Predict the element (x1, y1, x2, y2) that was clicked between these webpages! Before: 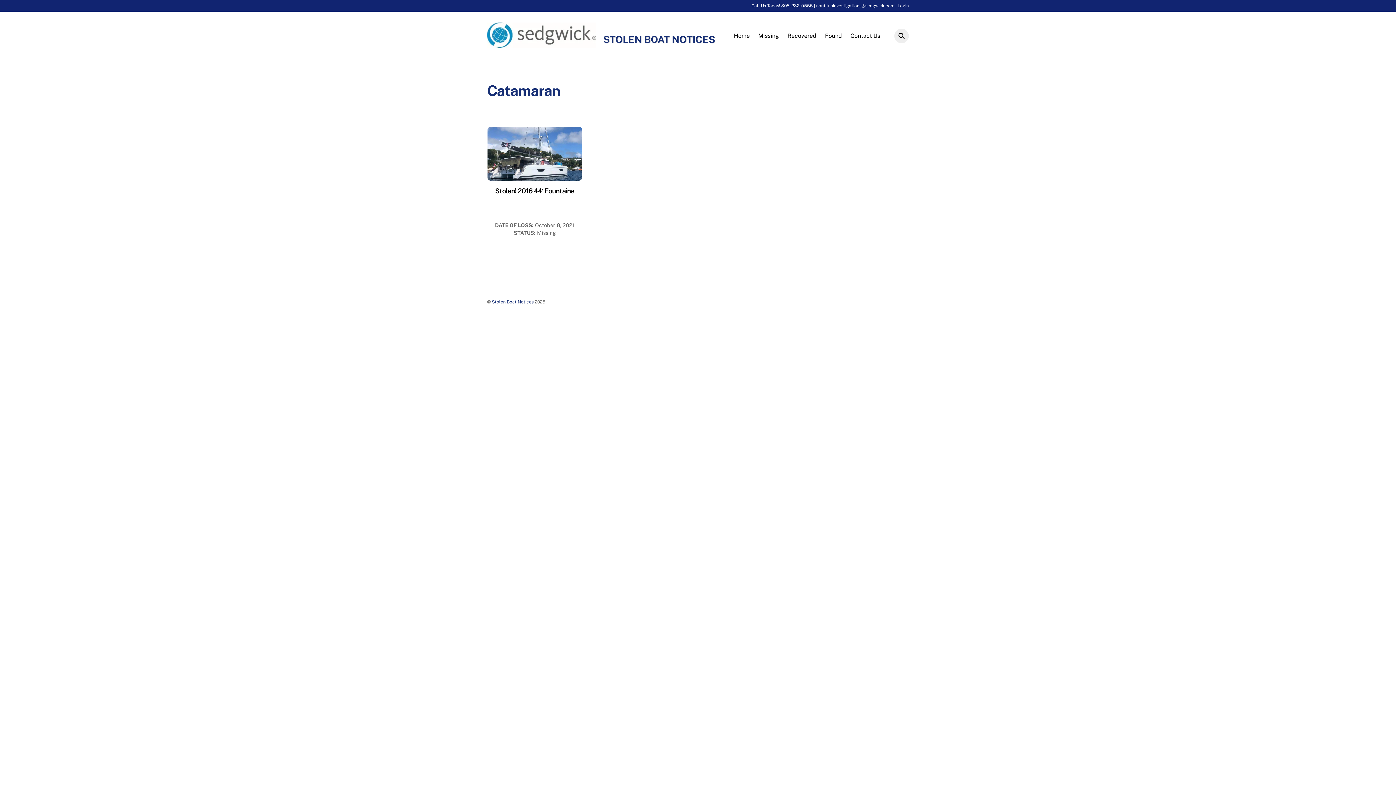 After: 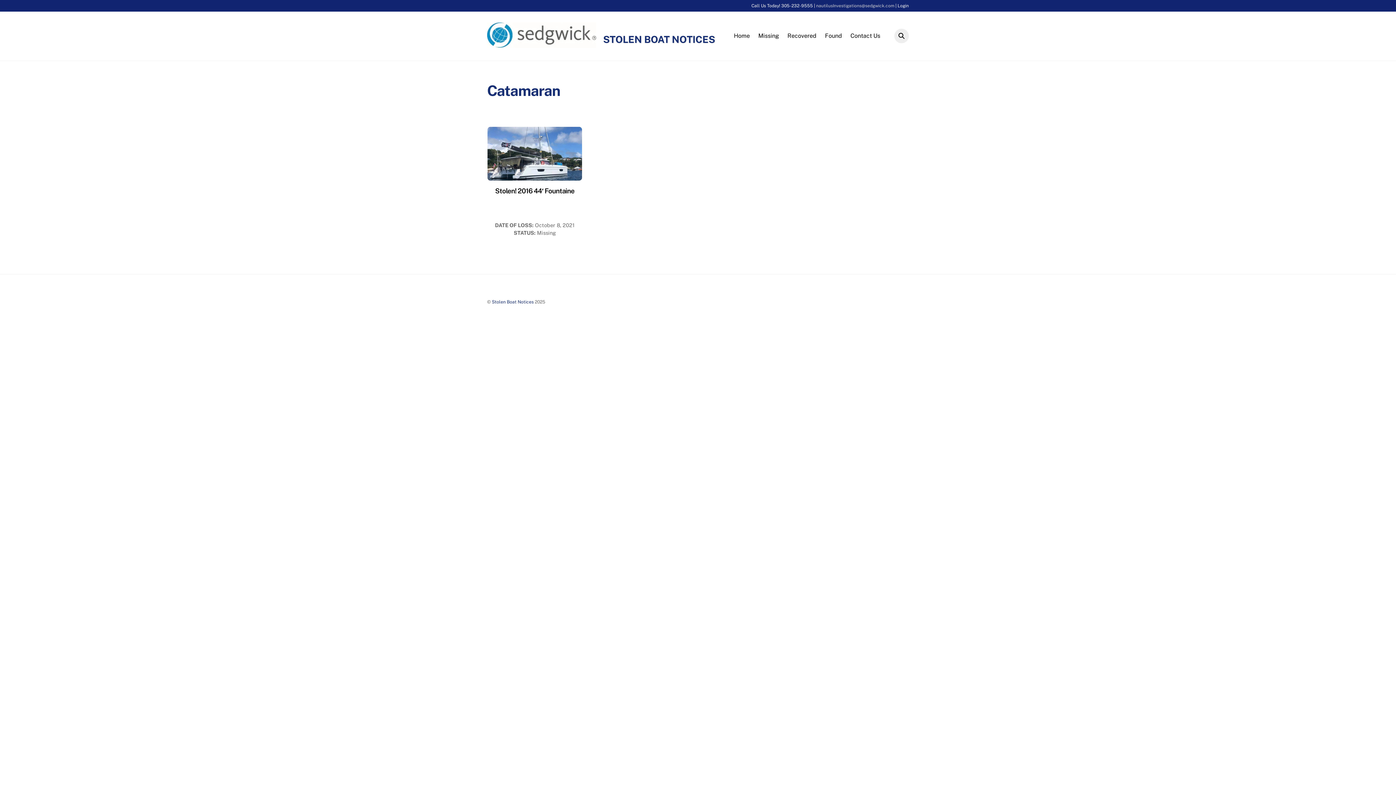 Action: bbox: (816, 3, 894, 8) label: nautilusInvestigations@sedgwick.com